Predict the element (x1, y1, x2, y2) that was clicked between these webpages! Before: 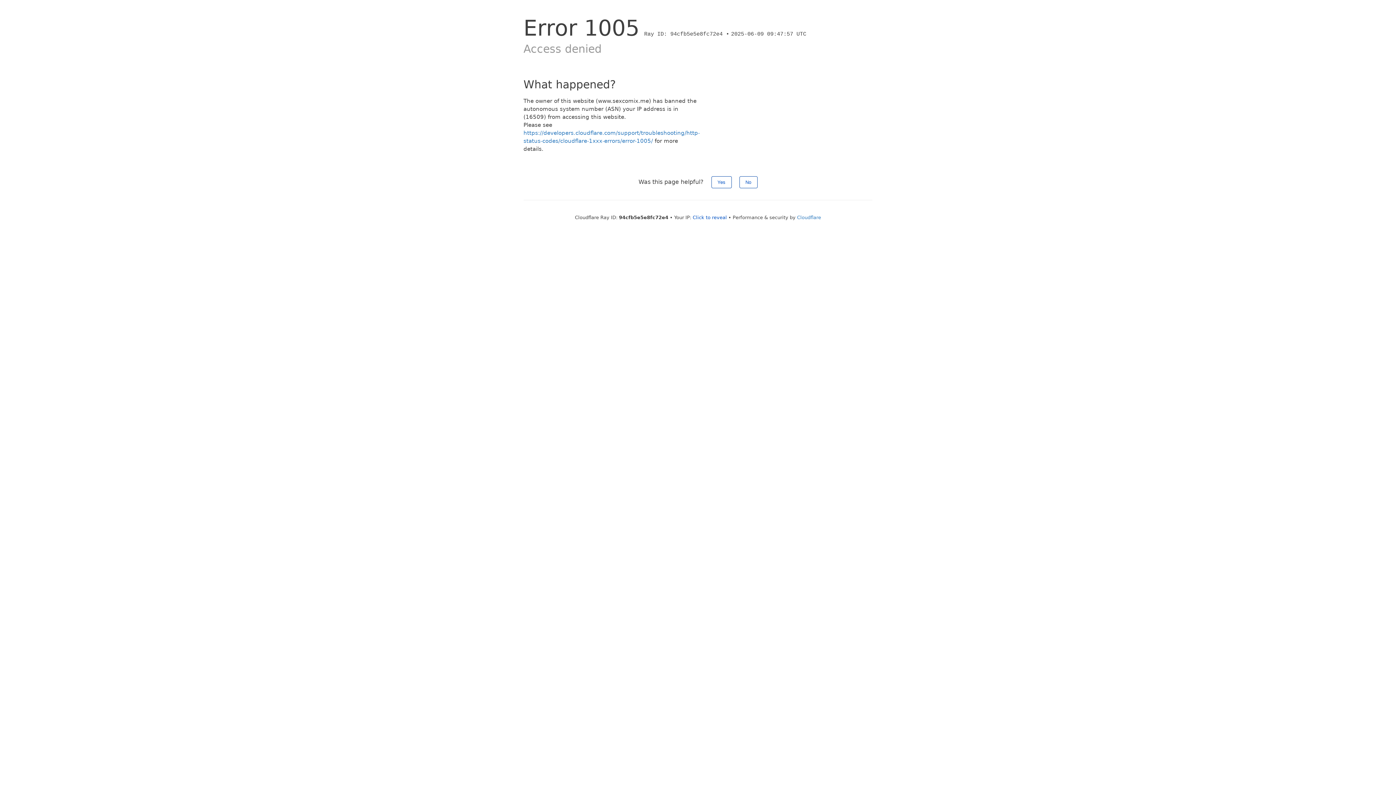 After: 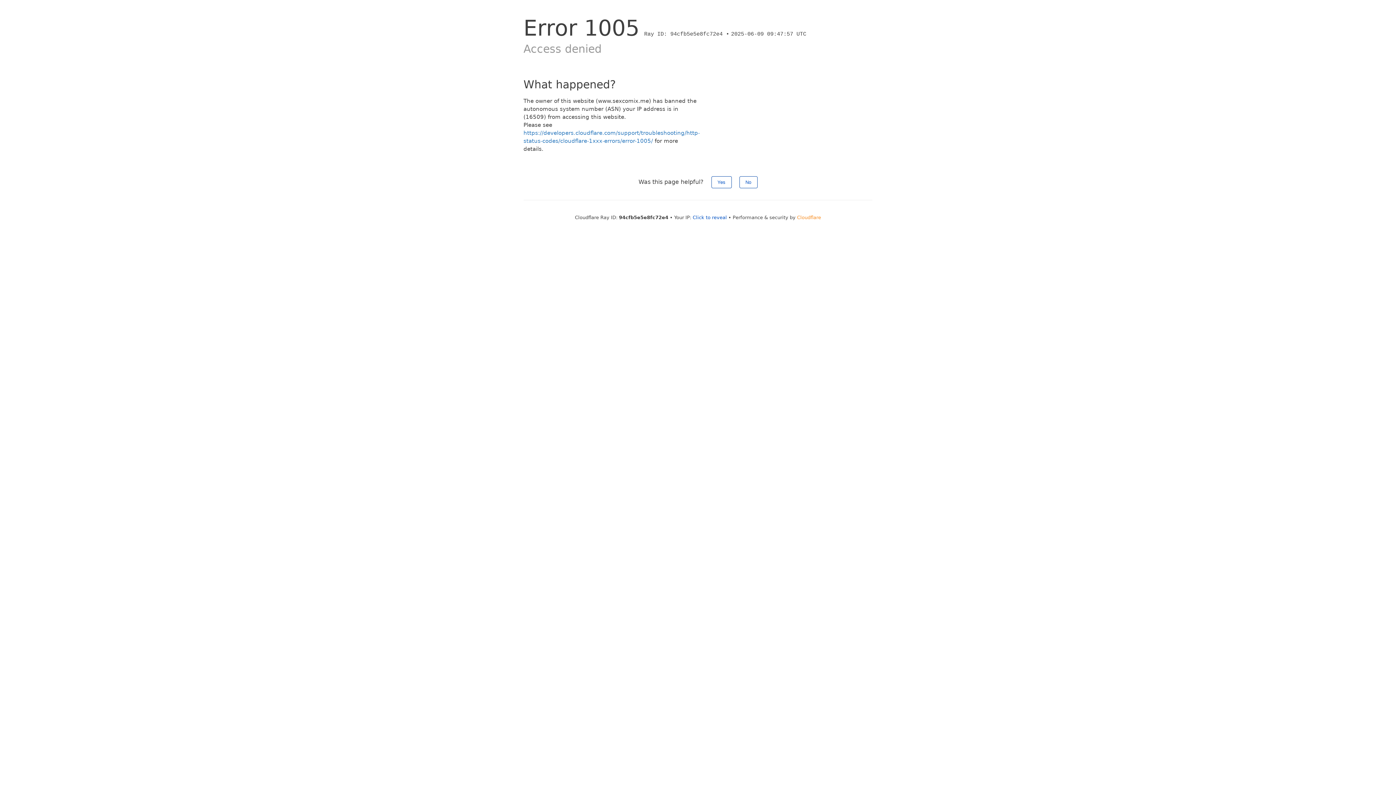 Action: label: Cloudflare bbox: (797, 214, 821, 220)